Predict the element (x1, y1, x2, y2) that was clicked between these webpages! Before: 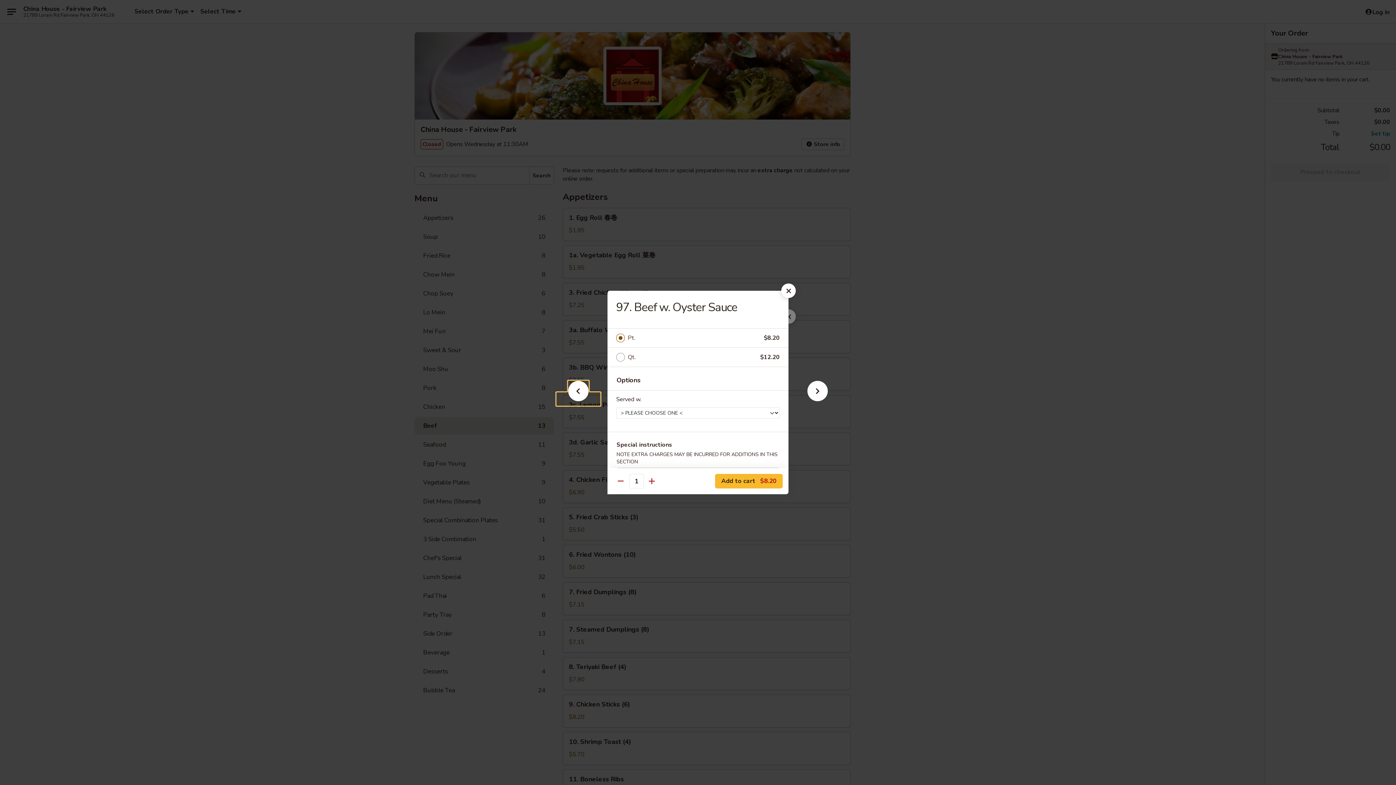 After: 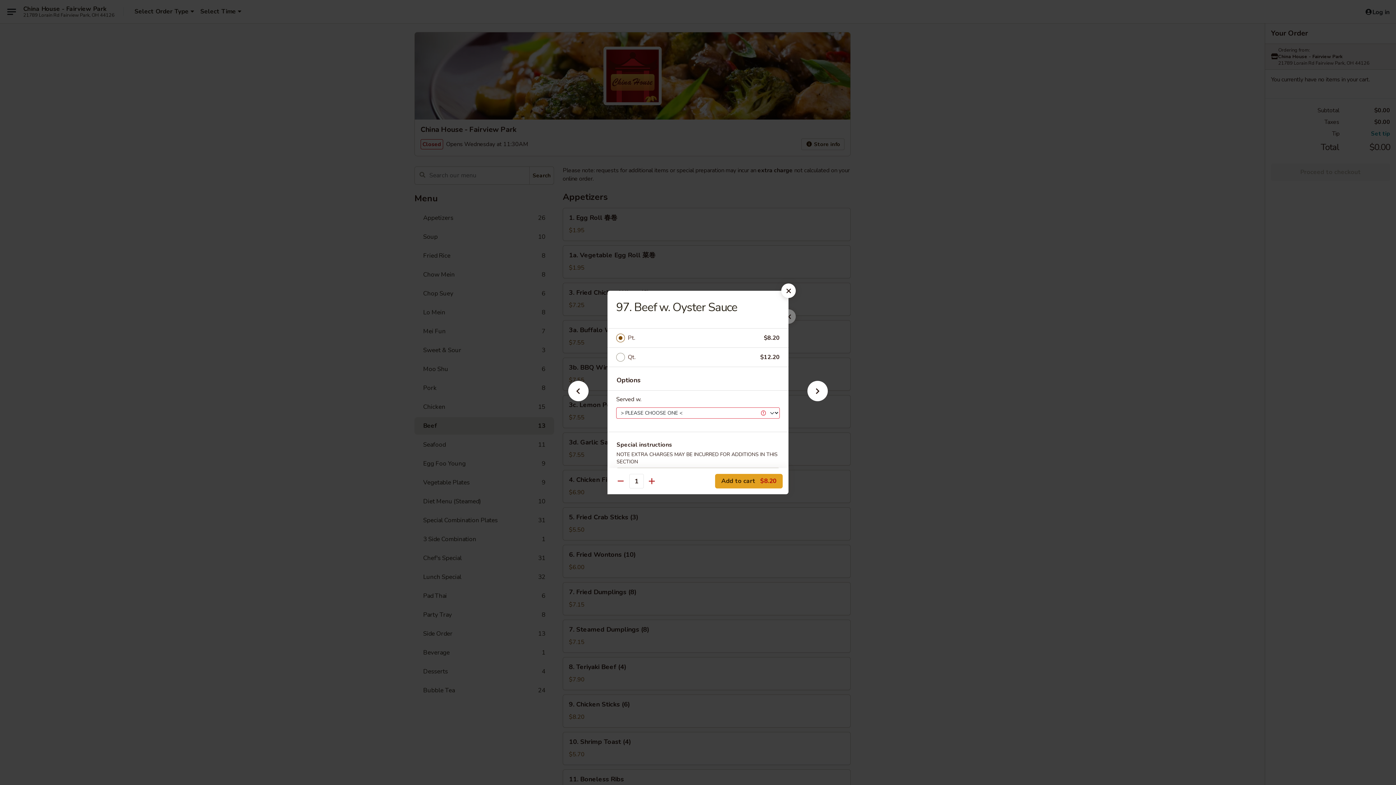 Action: bbox: (715, 474, 782, 488) label: Add to cart $8.20